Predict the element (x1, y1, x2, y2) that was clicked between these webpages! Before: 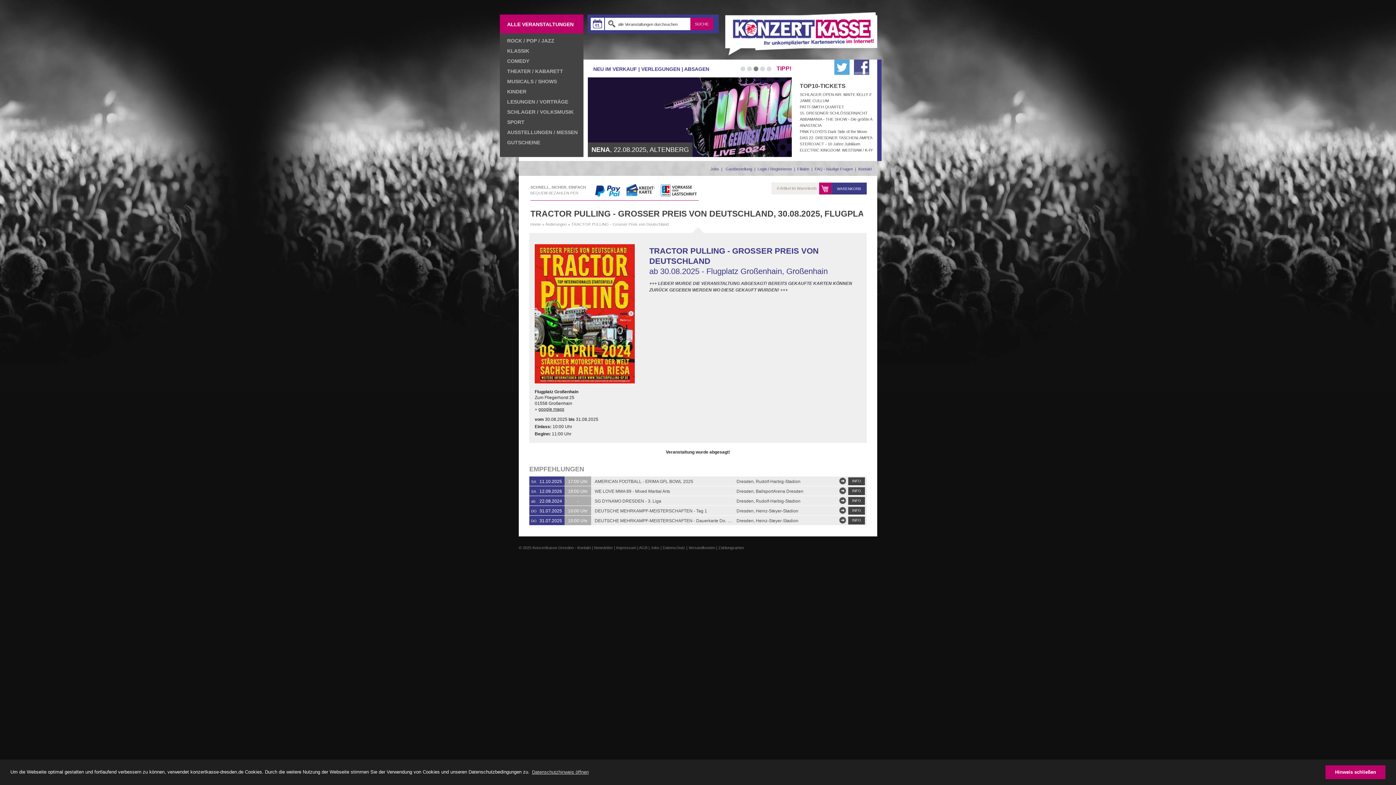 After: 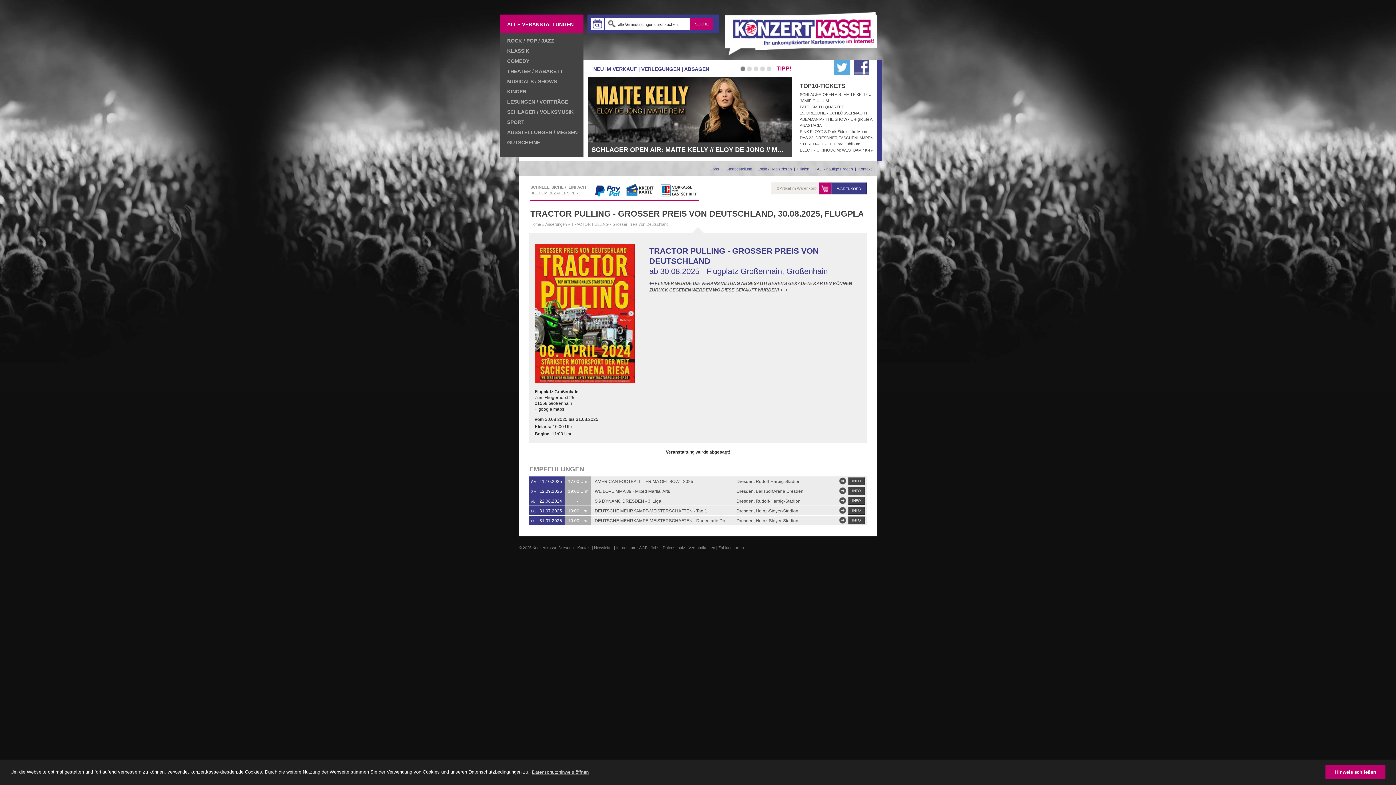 Action: bbox: (753, 66, 758, 71)